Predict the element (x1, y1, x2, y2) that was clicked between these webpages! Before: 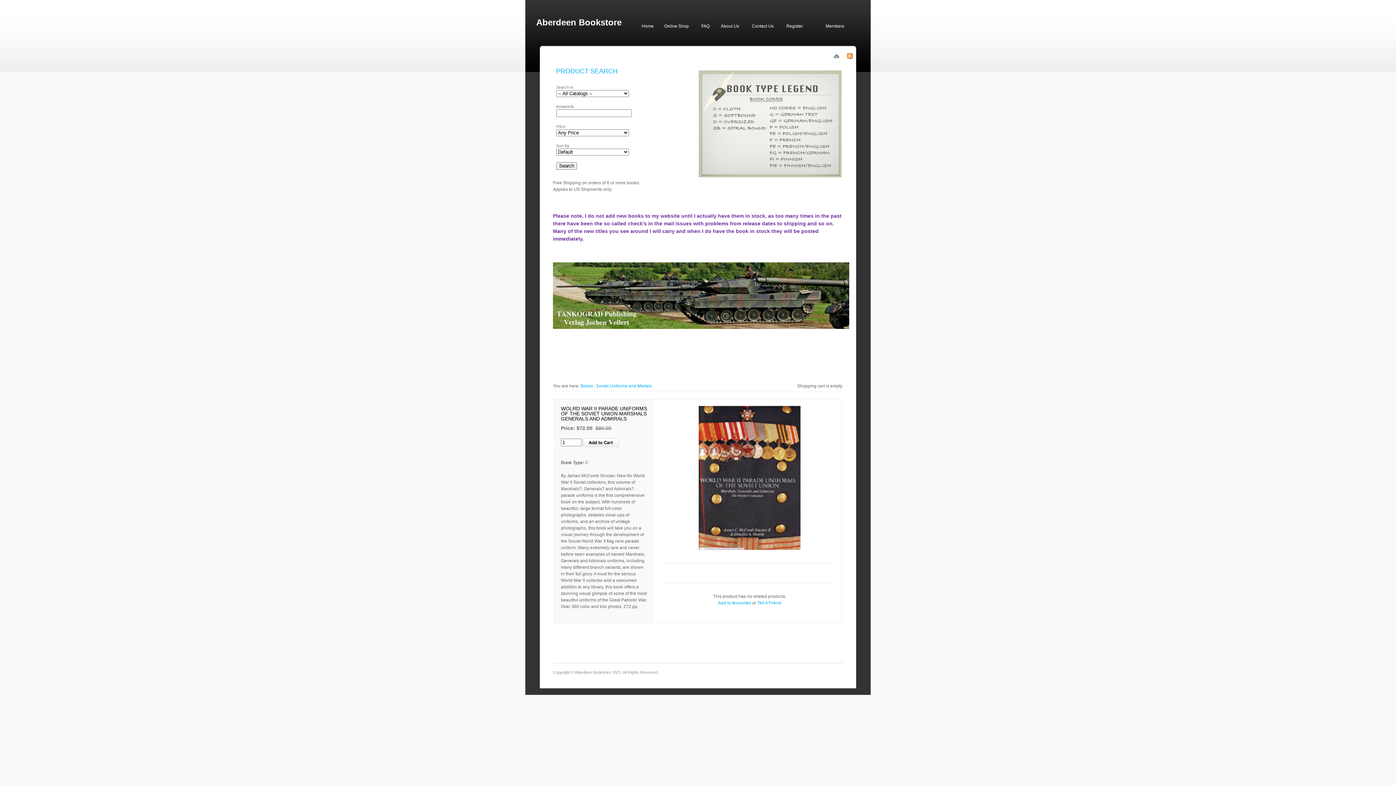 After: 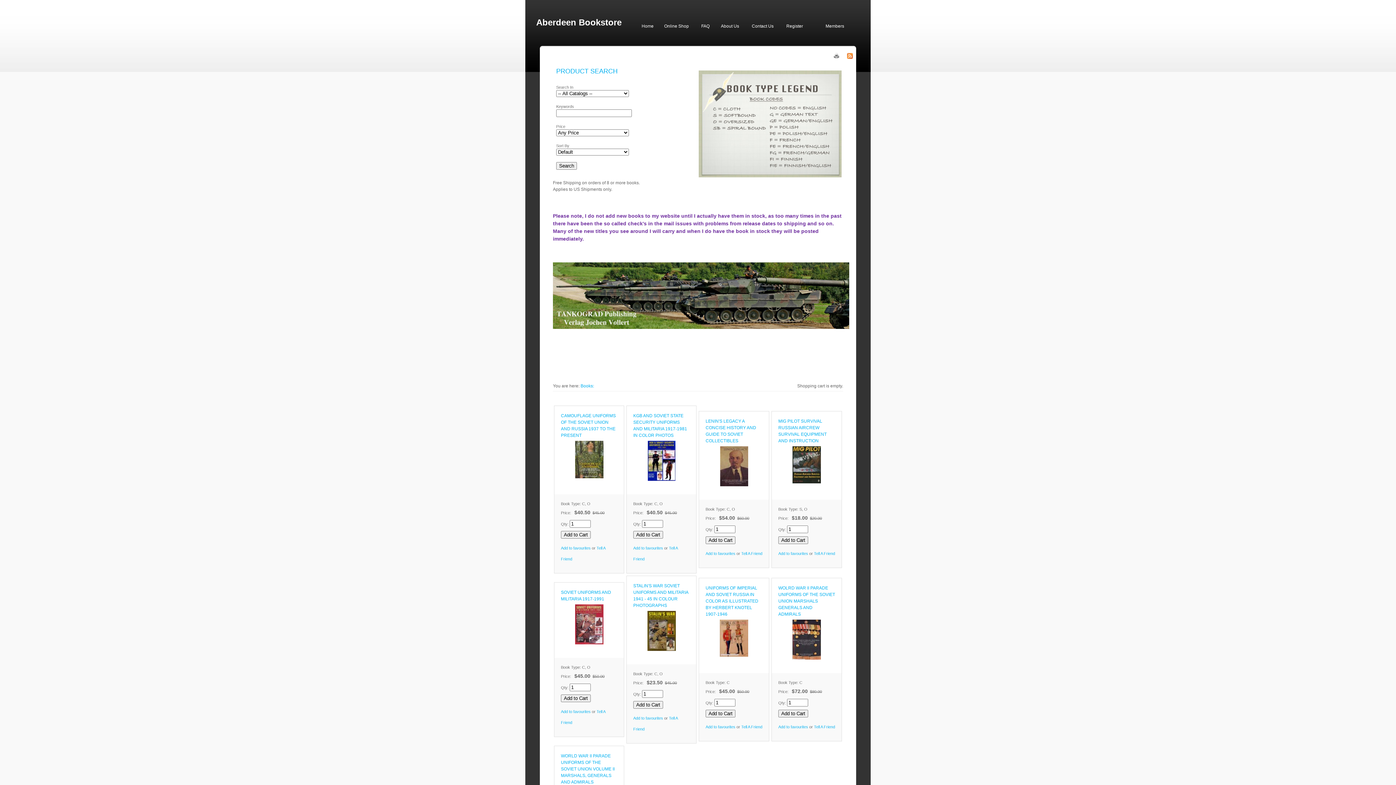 Action: label: Soviet Uniforms and Medals bbox: (596, 383, 652, 388)